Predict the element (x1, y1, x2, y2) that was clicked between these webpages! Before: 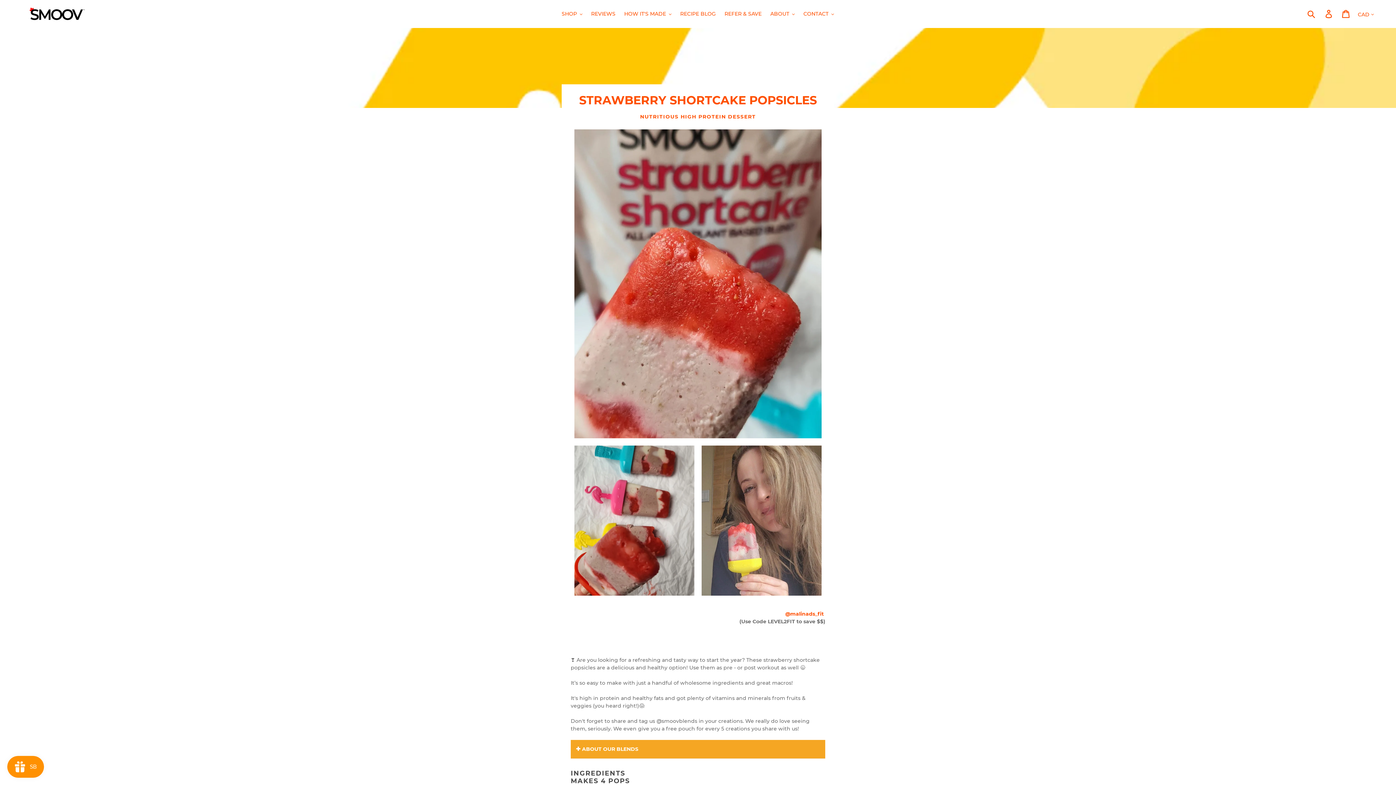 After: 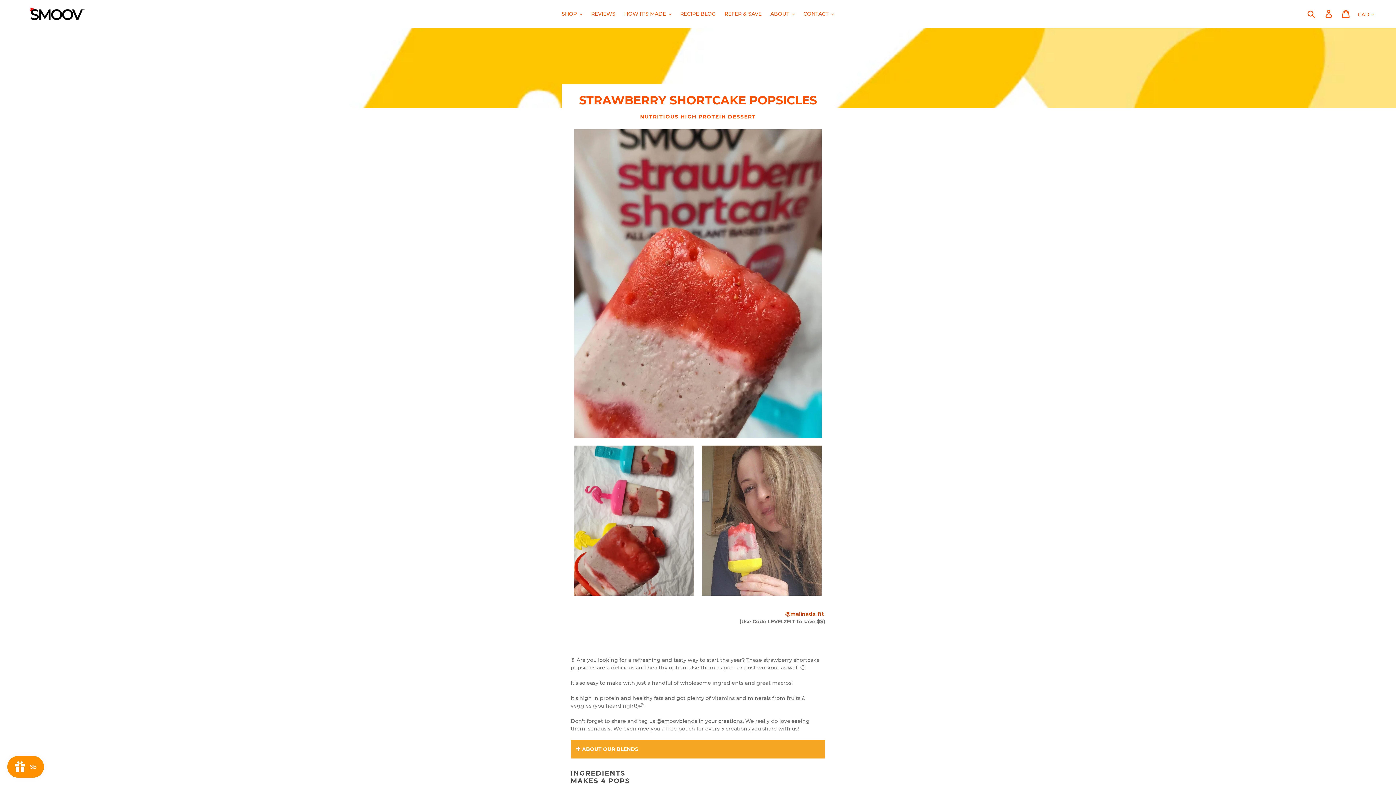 Action: label: @malinads_fit bbox: (785, 610, 824, 617)